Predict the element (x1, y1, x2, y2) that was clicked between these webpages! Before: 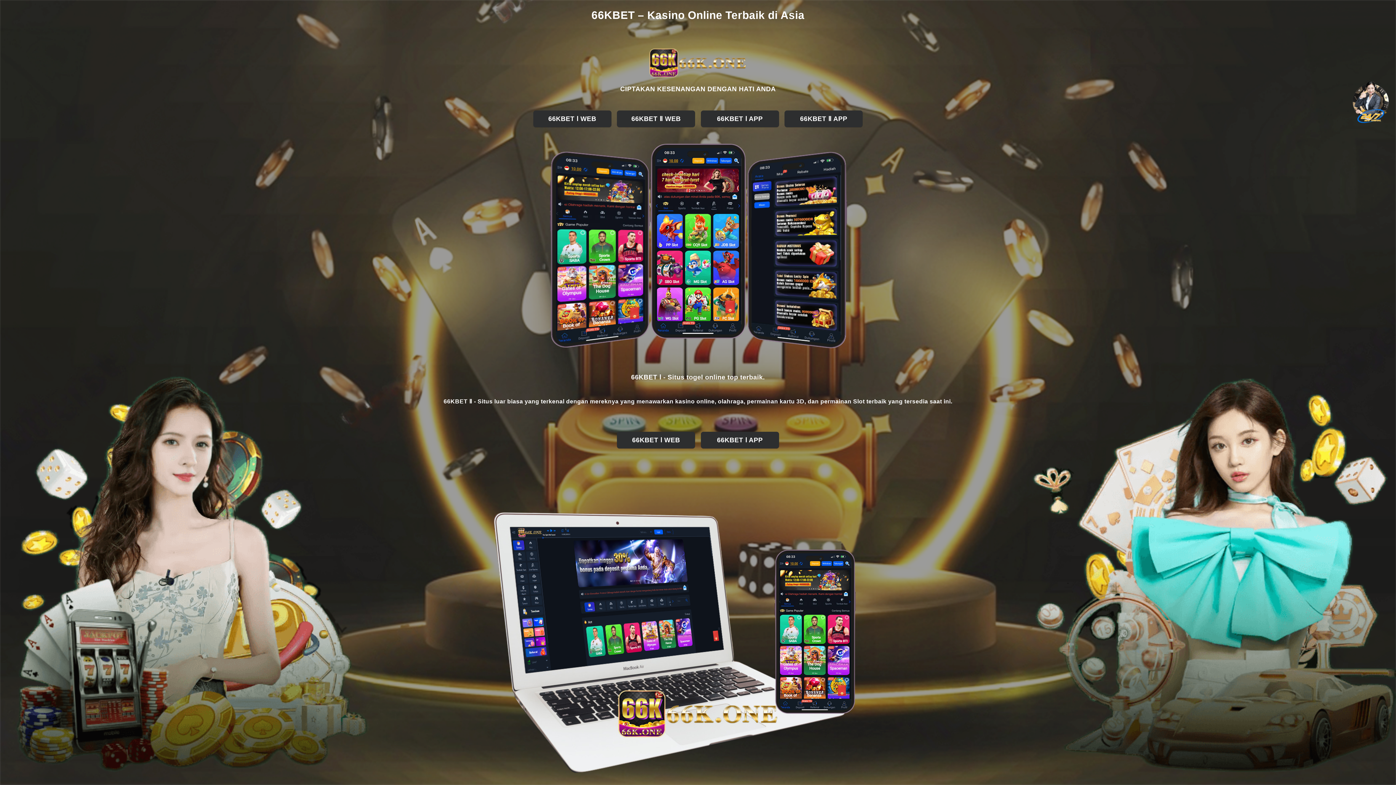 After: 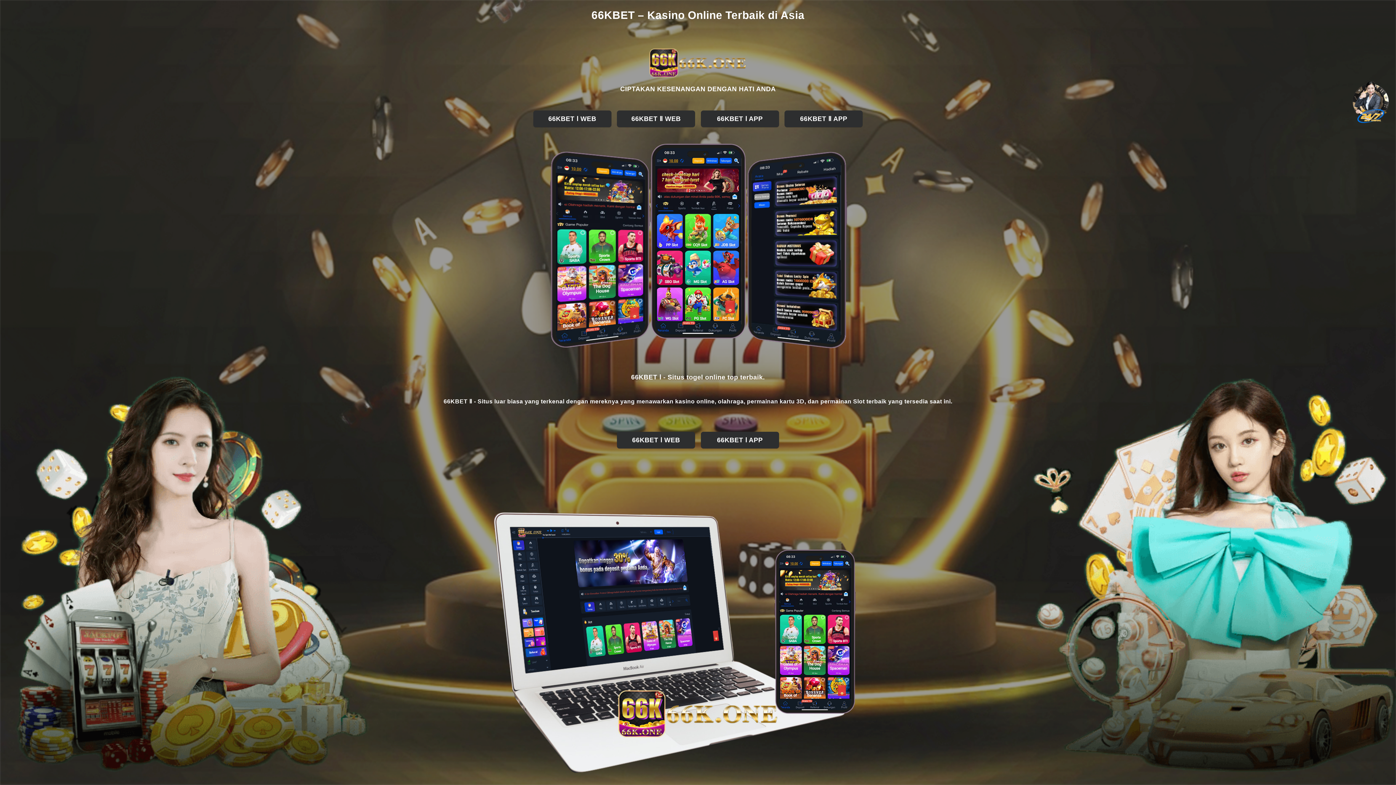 Action: bbox: (34, 46, 1361, 79)